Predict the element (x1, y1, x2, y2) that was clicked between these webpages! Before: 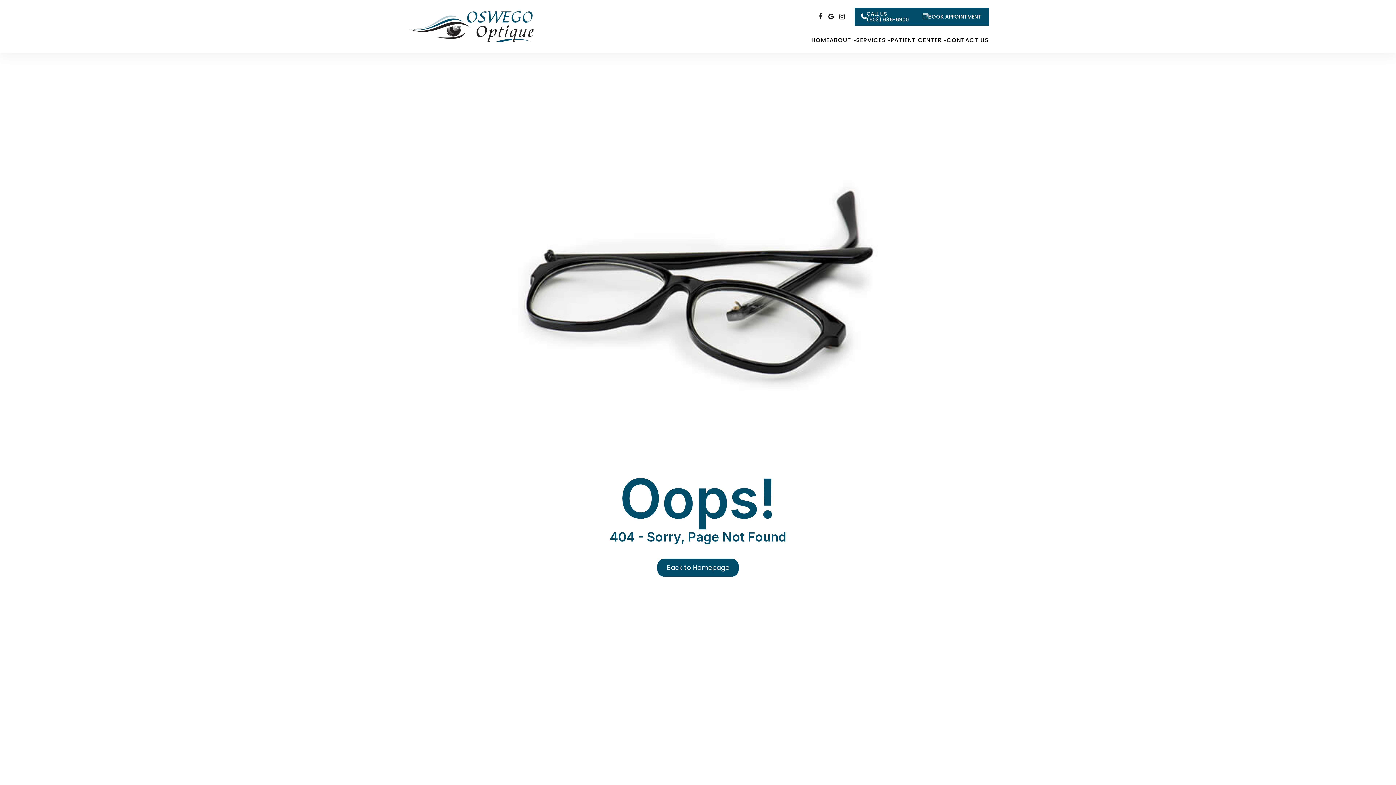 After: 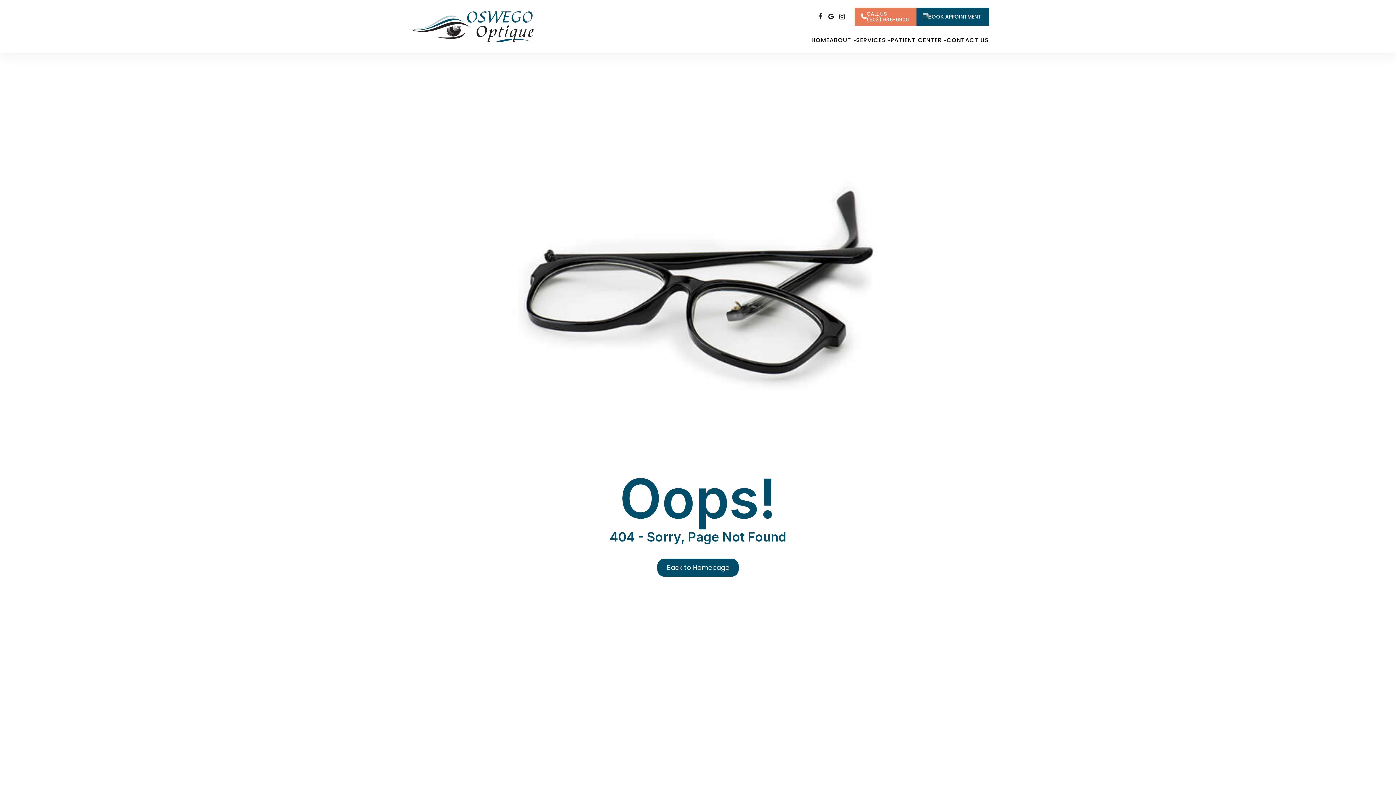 Action: label: CALL US
(503) 636-6900 bbox: (854, 7, 916, 25)